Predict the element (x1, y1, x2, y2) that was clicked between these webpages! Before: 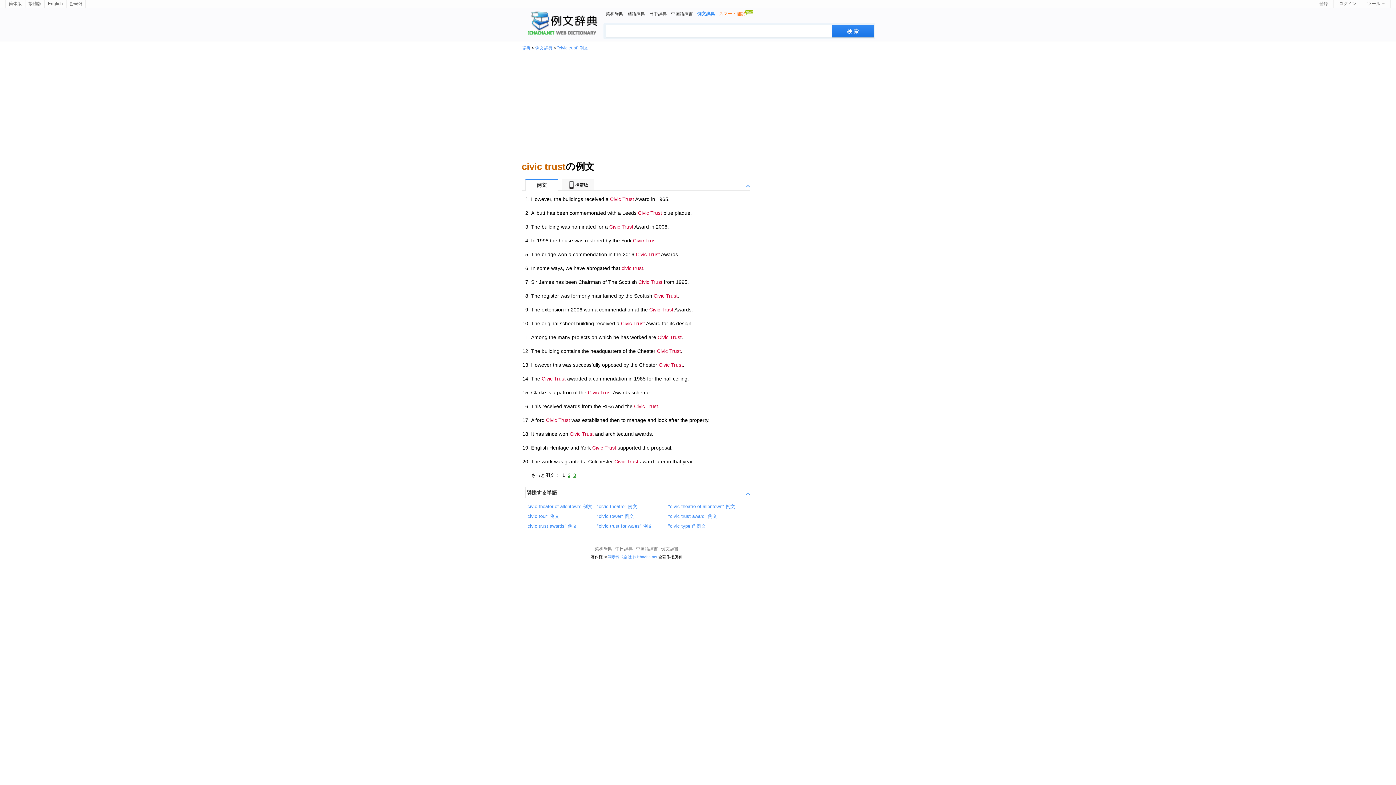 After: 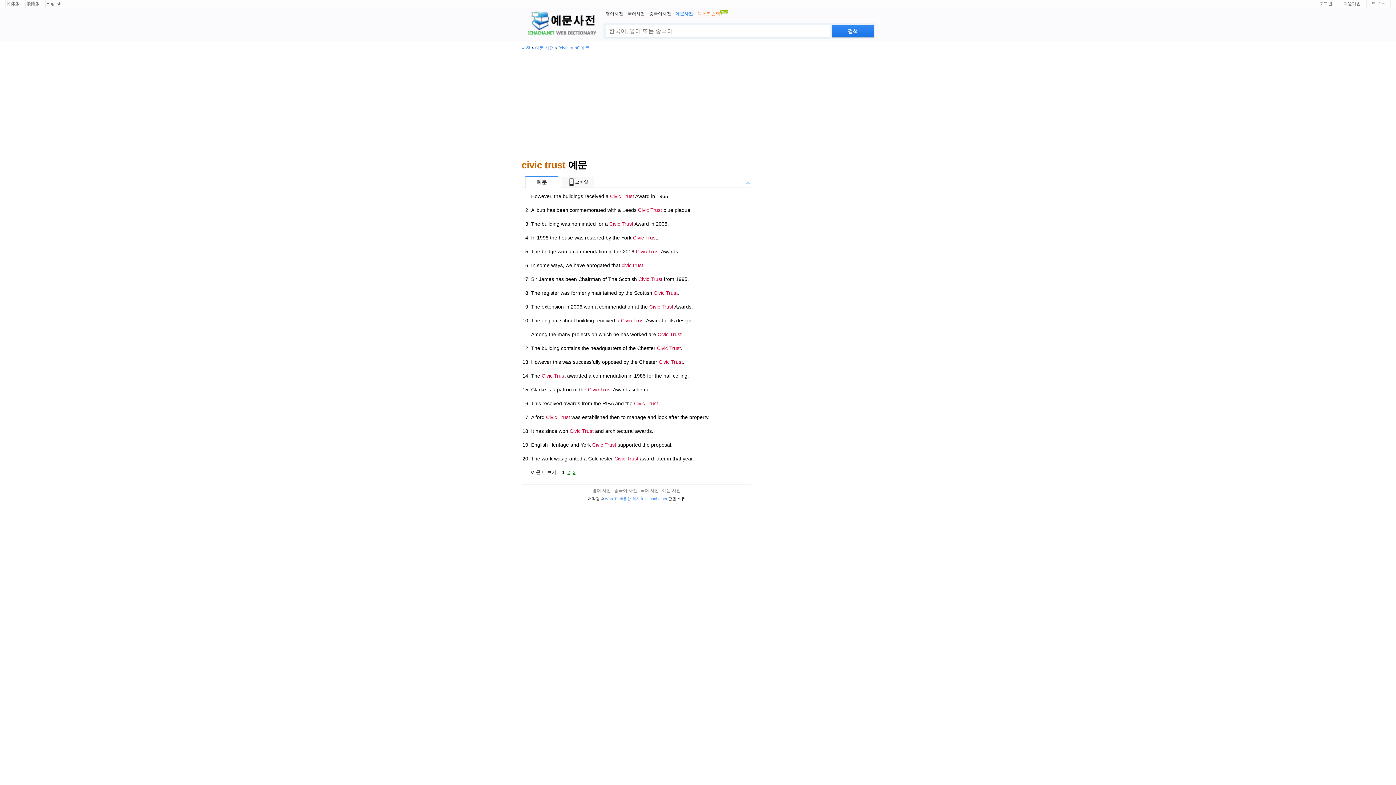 Action: bbox: (66, 0, 85, 7) label: 한국어